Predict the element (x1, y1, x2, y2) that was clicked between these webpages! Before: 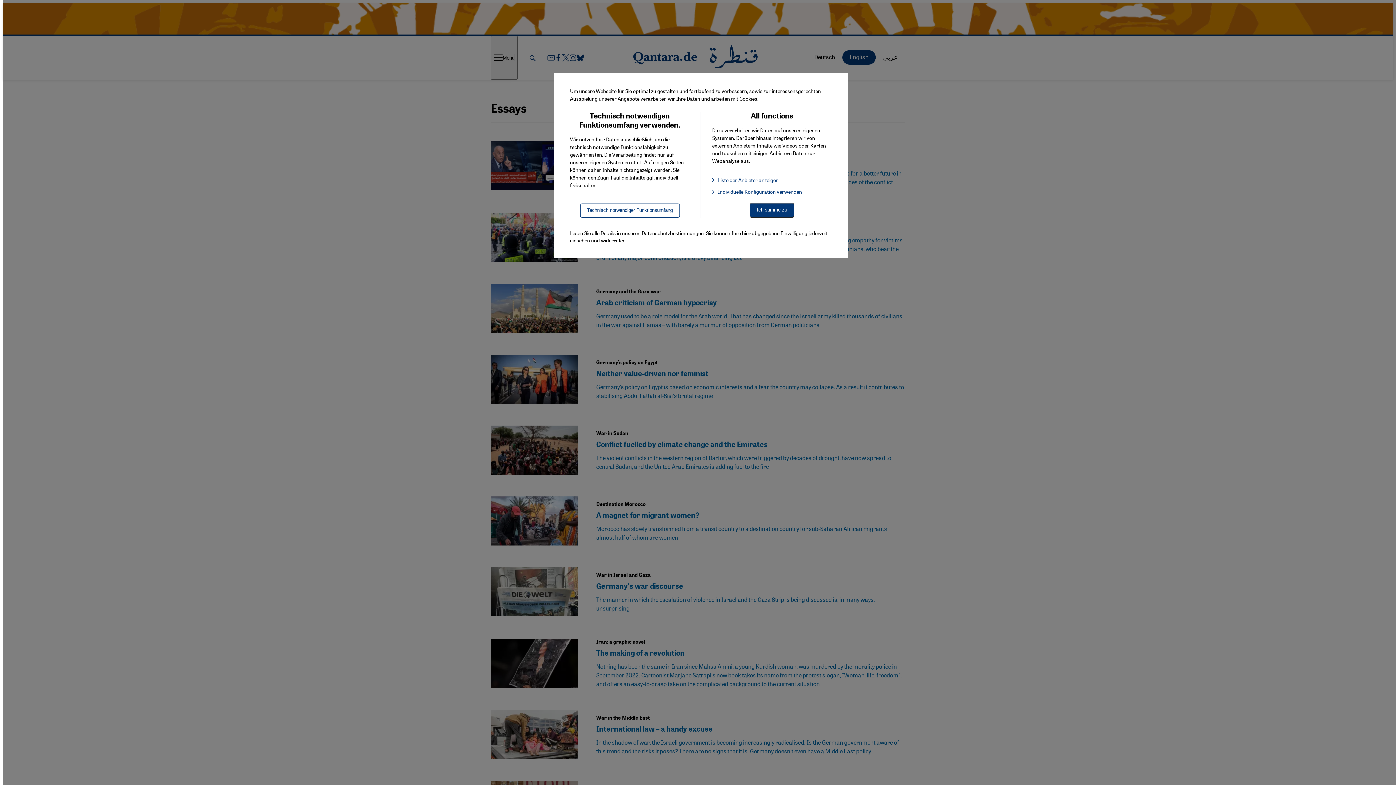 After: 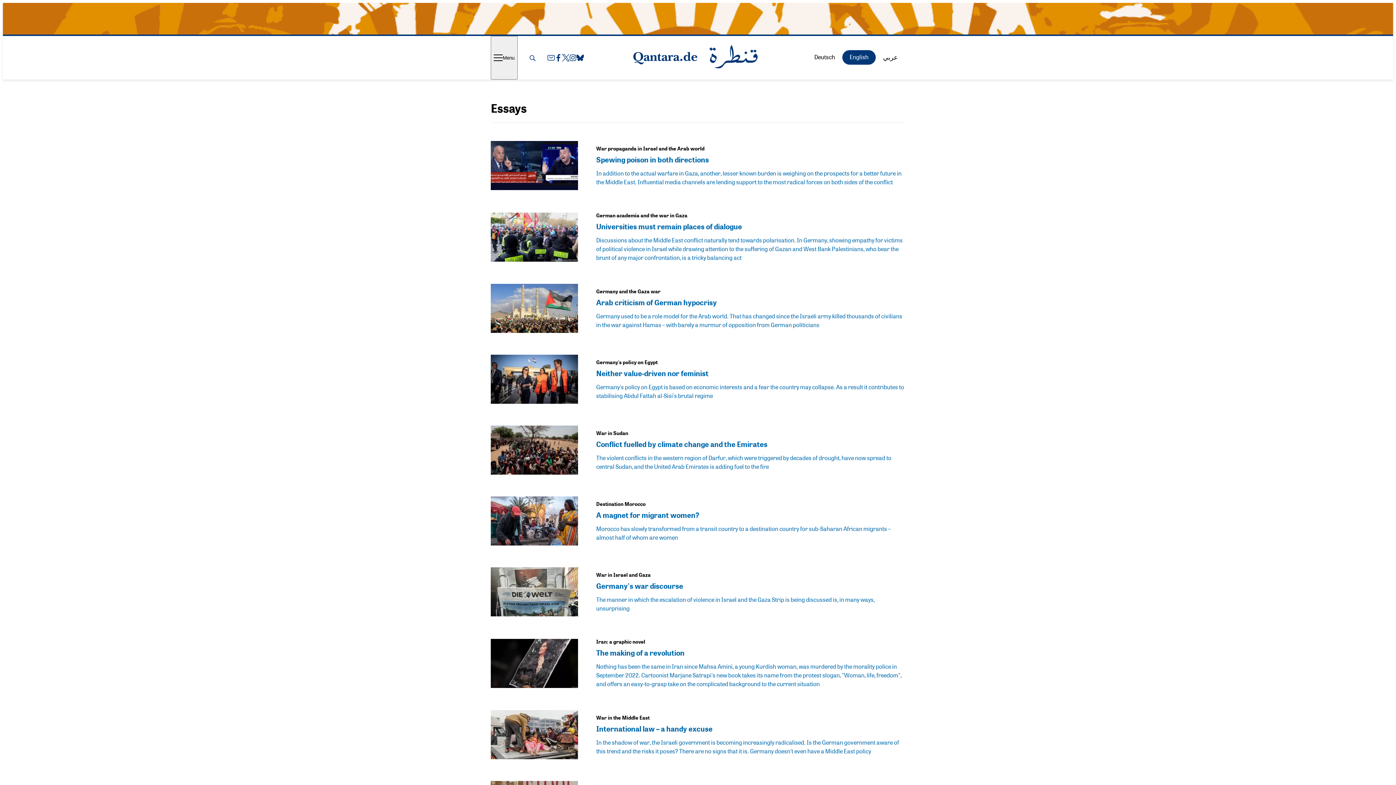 Action: label: Technisch notwendiger Funktionsumfang bbox: (580, 203, 679, 217)